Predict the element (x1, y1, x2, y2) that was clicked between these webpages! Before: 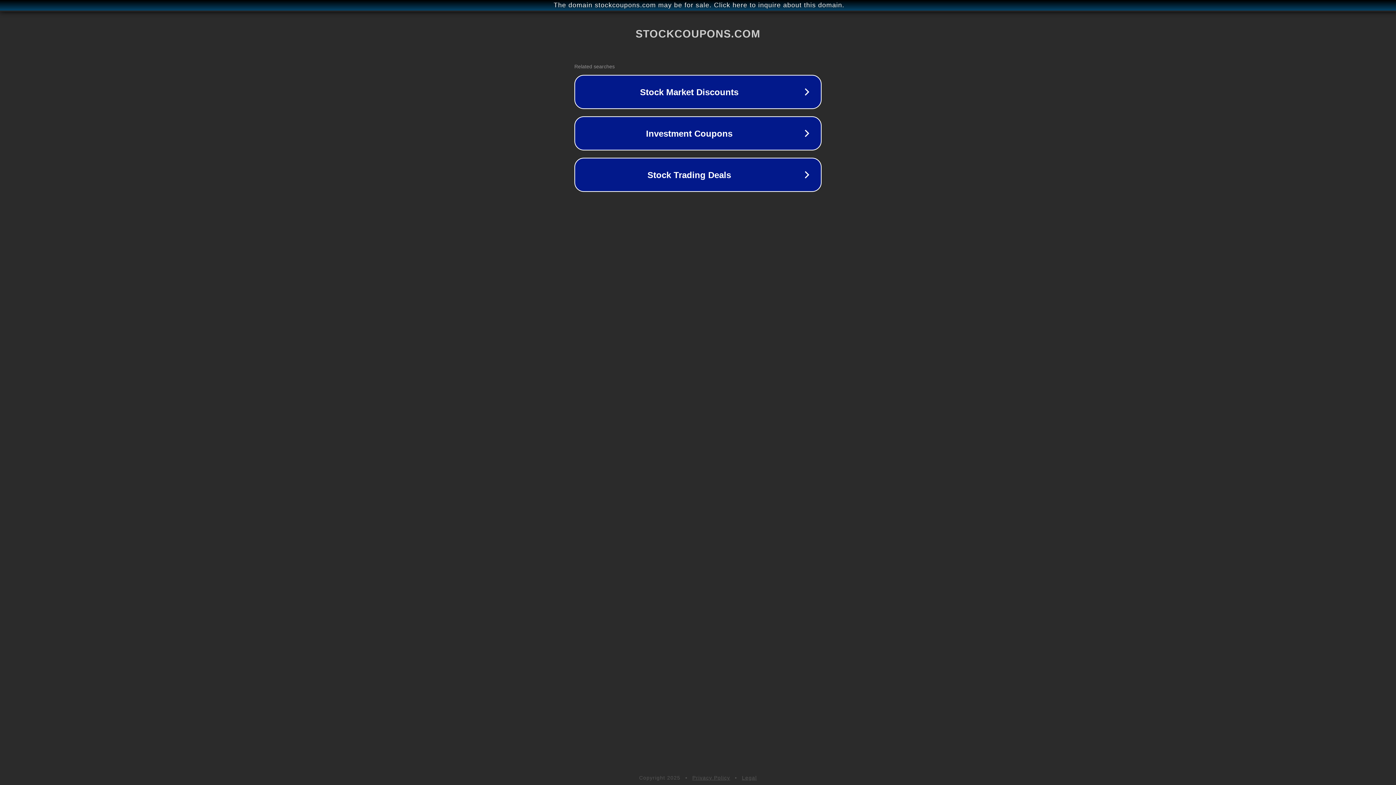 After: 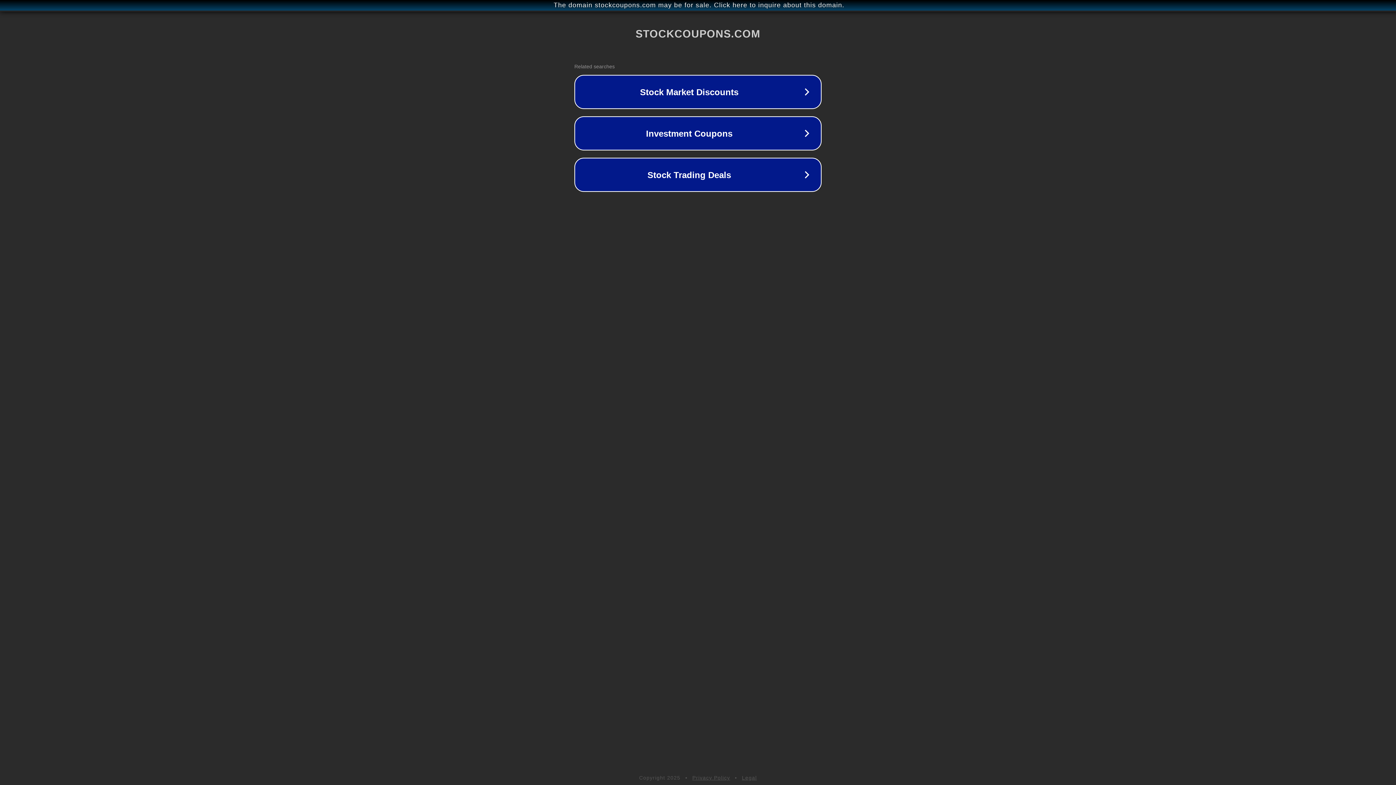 Action: bbox: (692, 775, 730, 781) label: Privacy Policy